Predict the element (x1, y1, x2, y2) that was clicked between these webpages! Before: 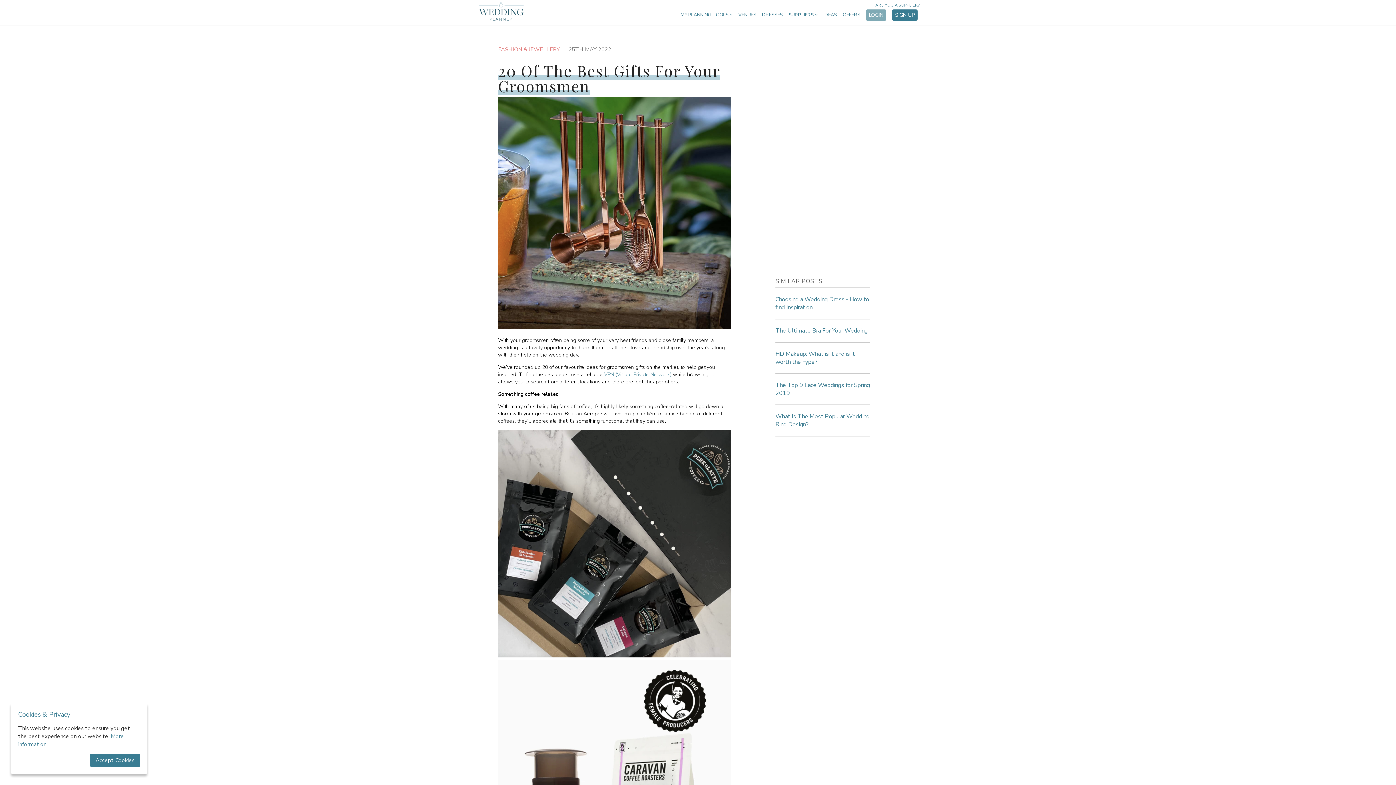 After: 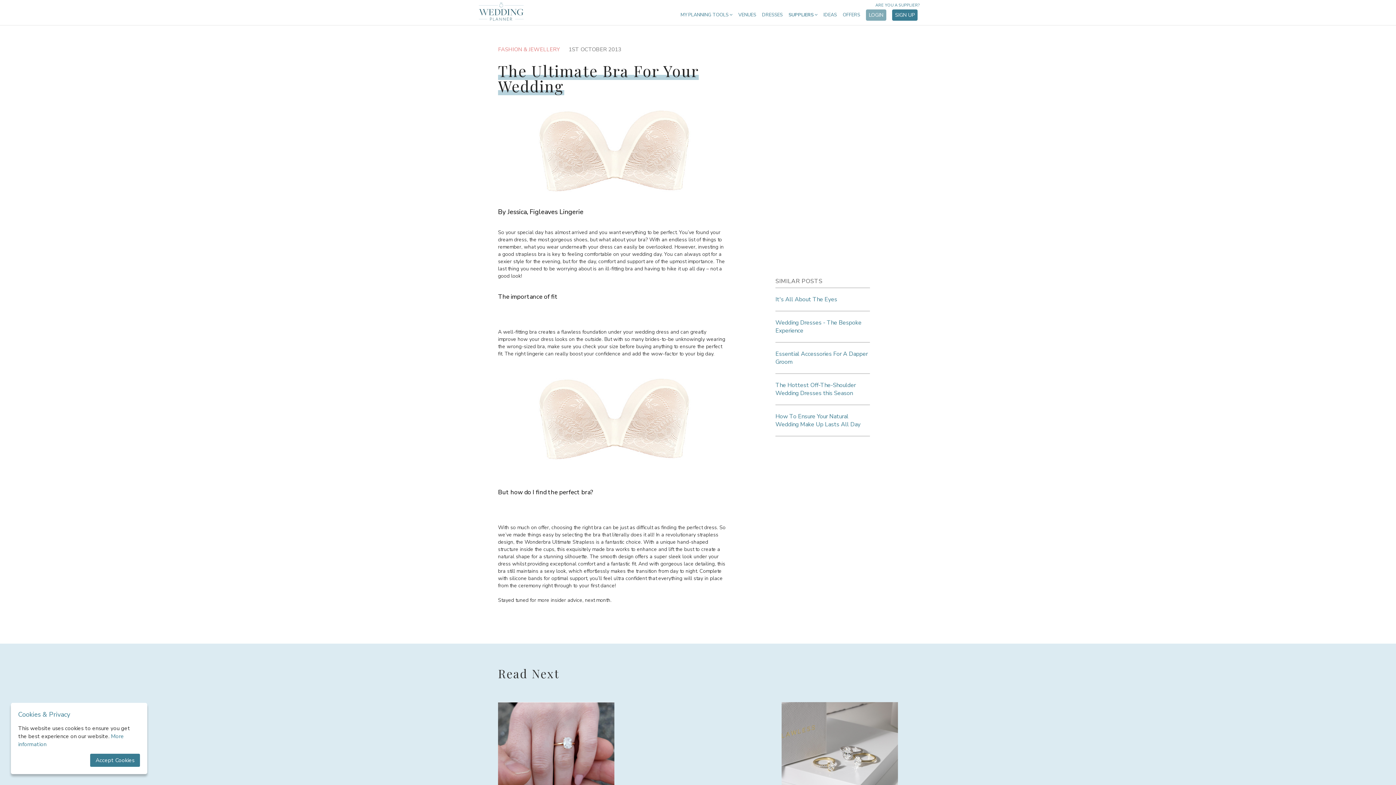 Action: label: The Ultimate Bra For Your Wedding bbox: (775, 319, 870, 342)